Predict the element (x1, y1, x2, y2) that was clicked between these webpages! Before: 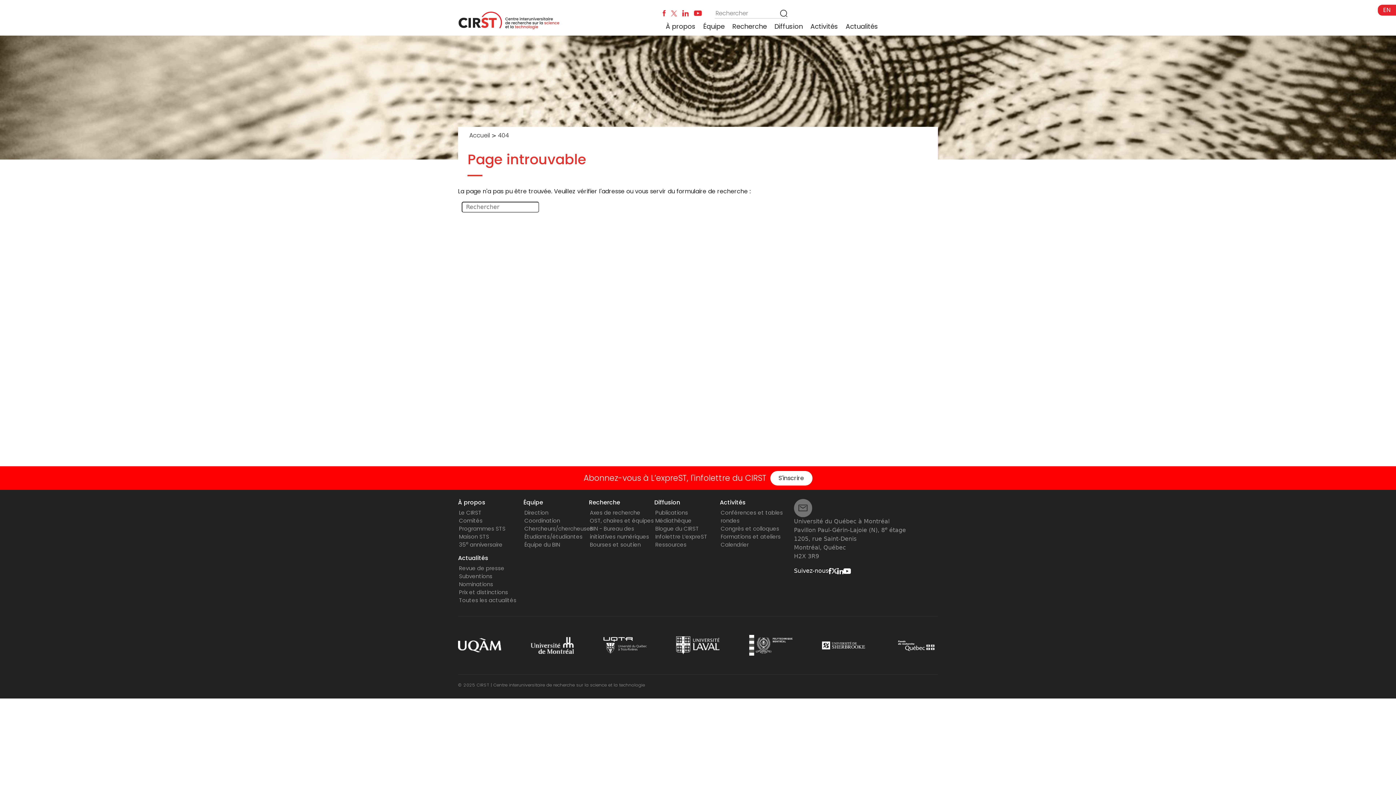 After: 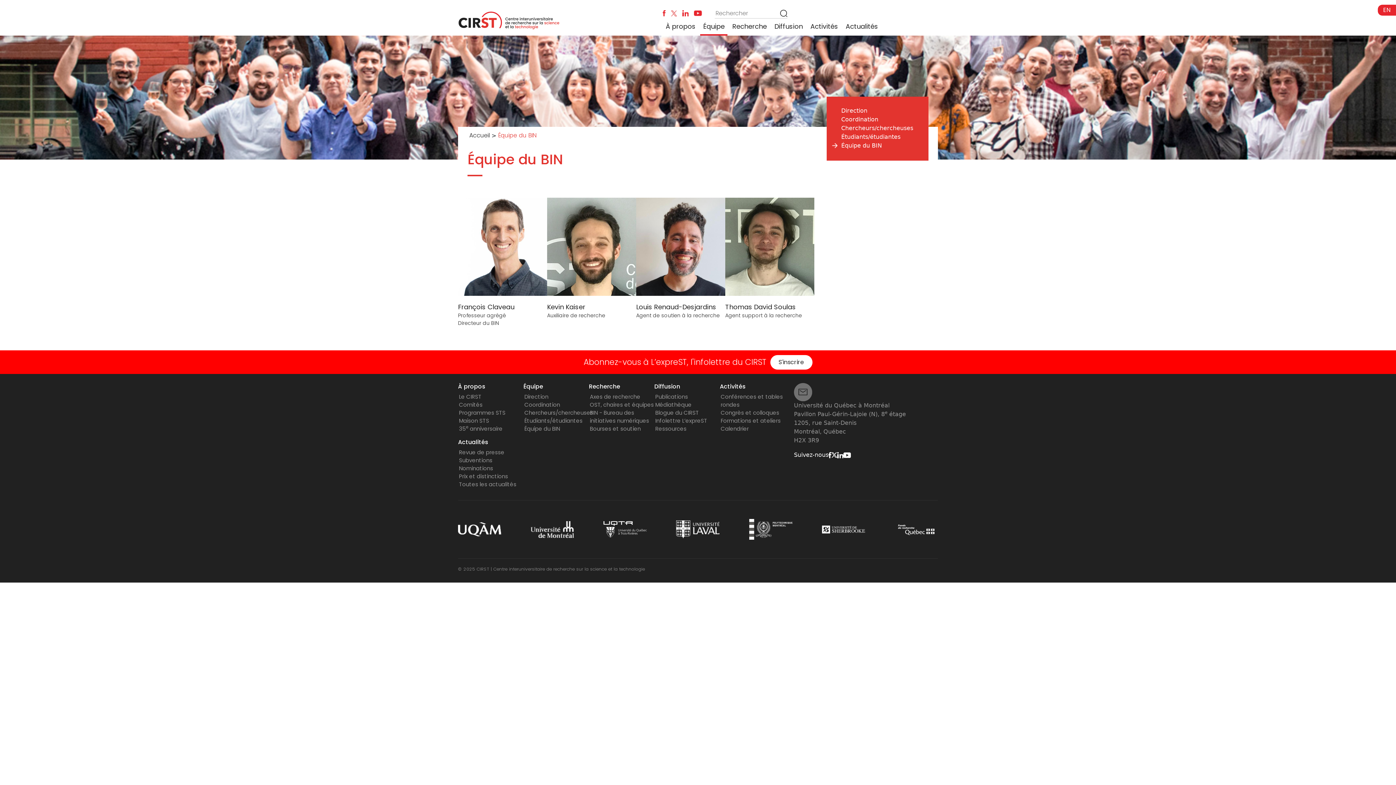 Action: bbox: (524, 541, 560, 548) label: Équipe du BIN